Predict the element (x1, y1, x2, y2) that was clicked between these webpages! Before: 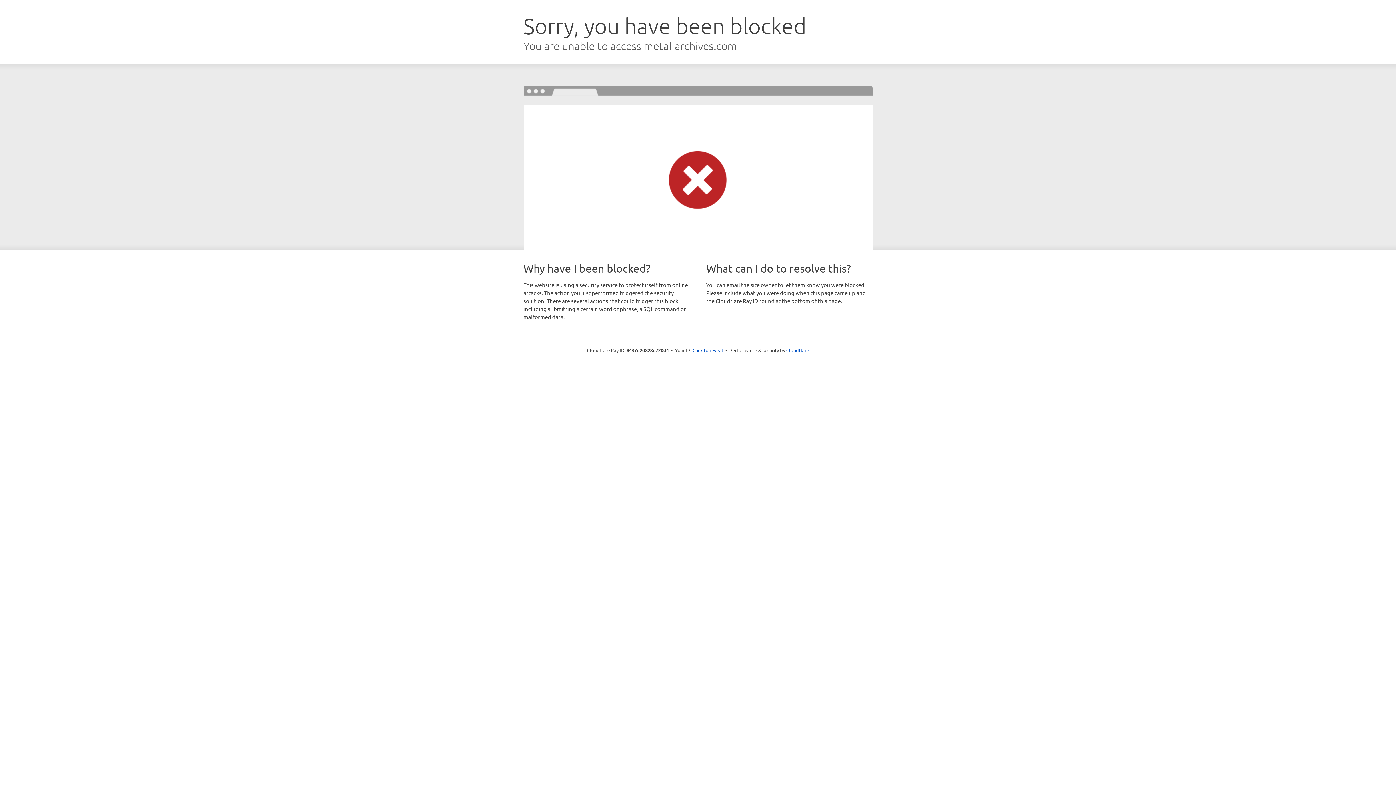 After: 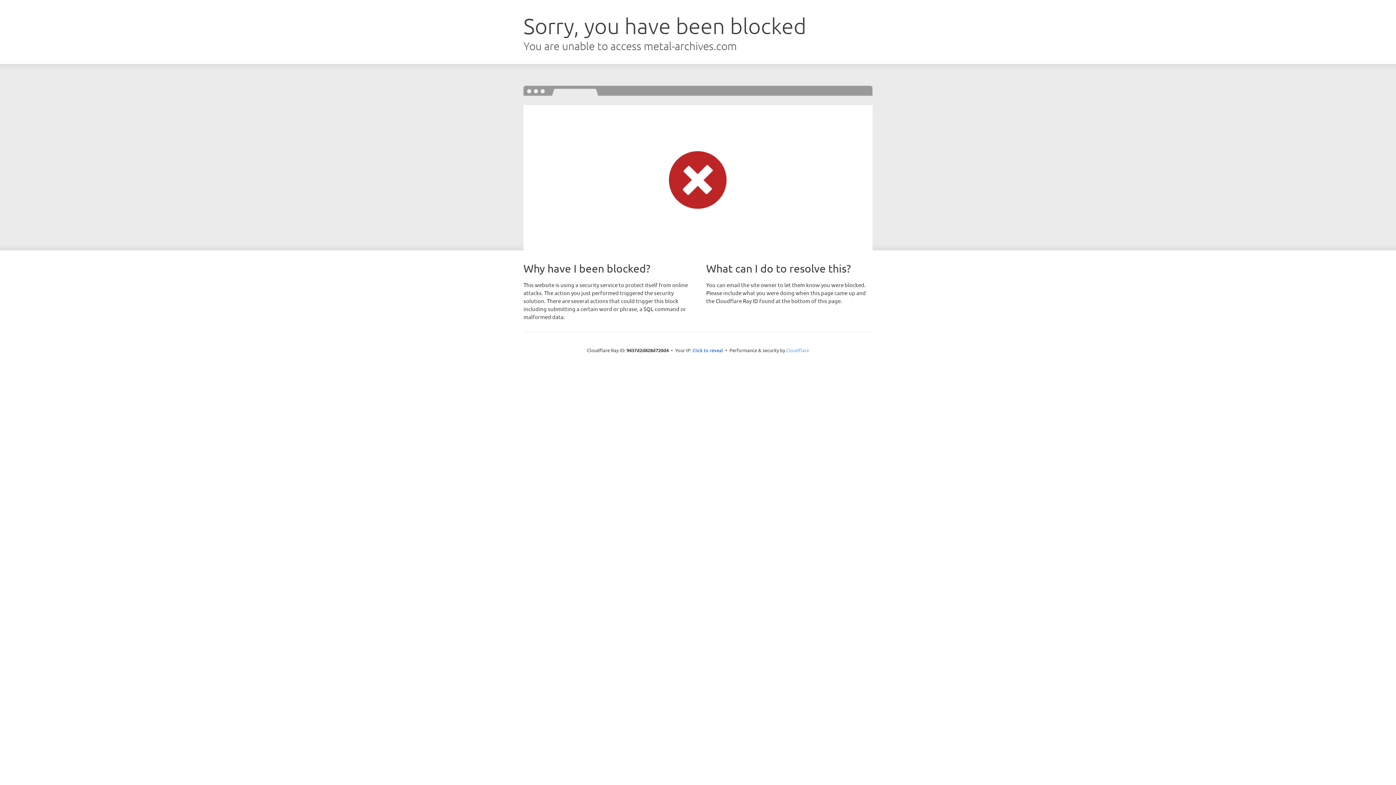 Action: label: Cloudflare bbox: (786, 347, 809, 353)